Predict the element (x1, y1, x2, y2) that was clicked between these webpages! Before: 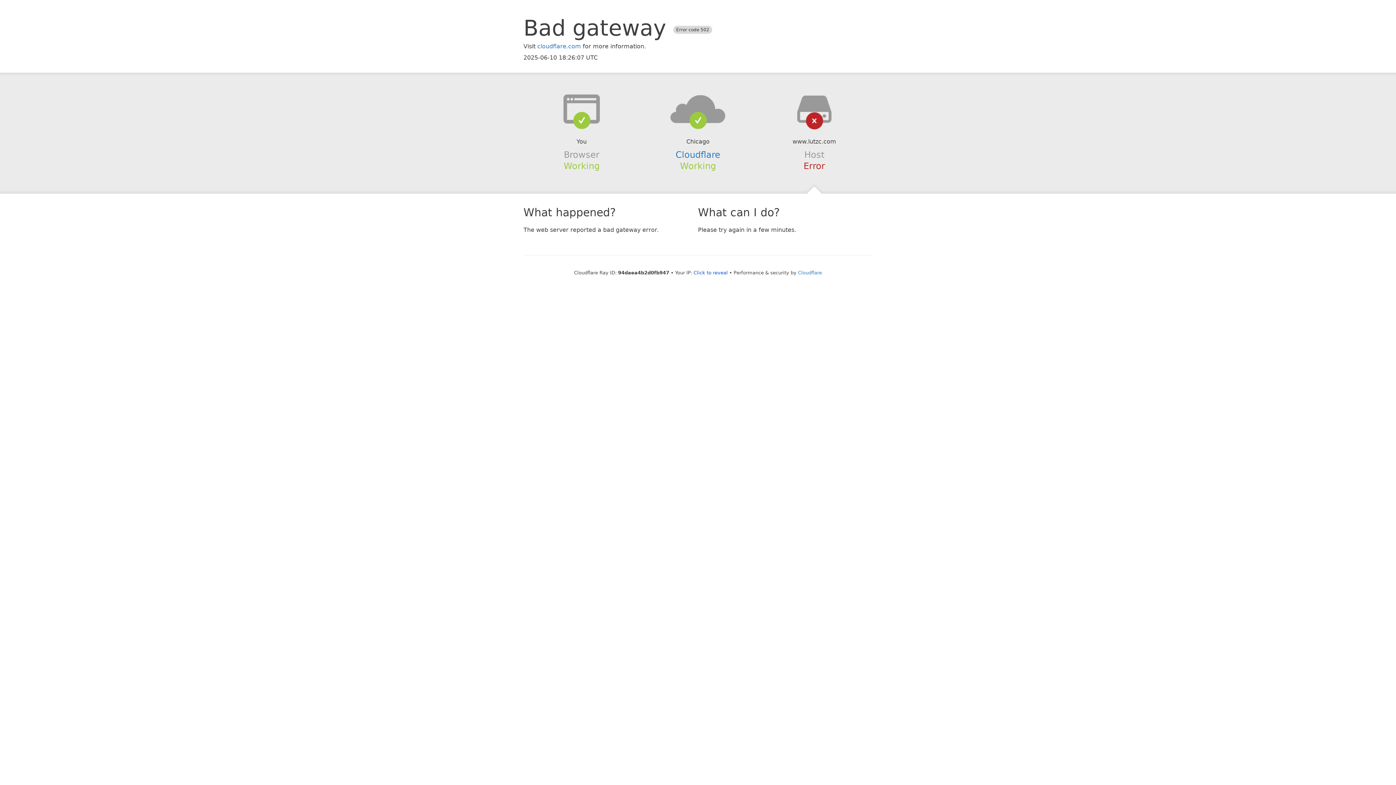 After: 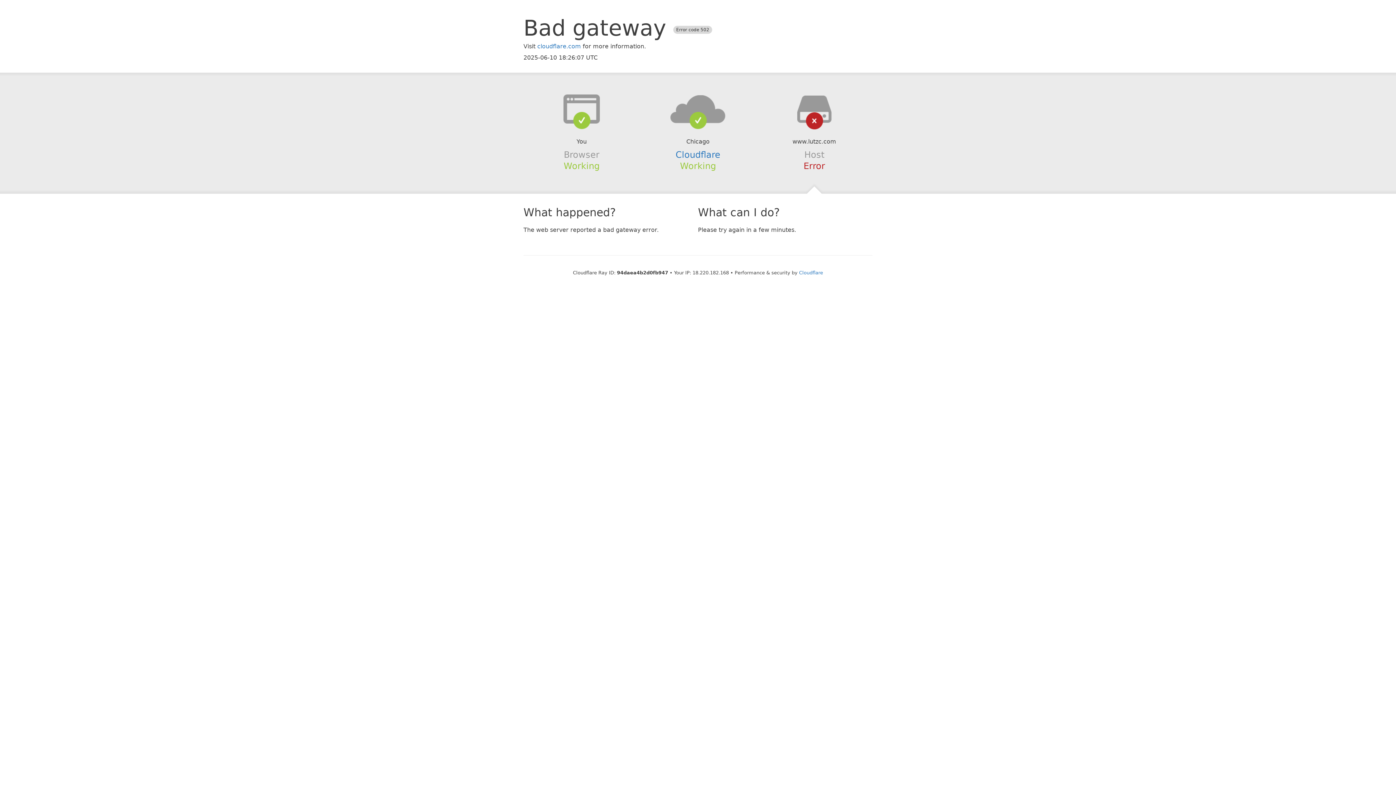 Action: label: Click to reveal bbox: (693, 270, 728, 275)